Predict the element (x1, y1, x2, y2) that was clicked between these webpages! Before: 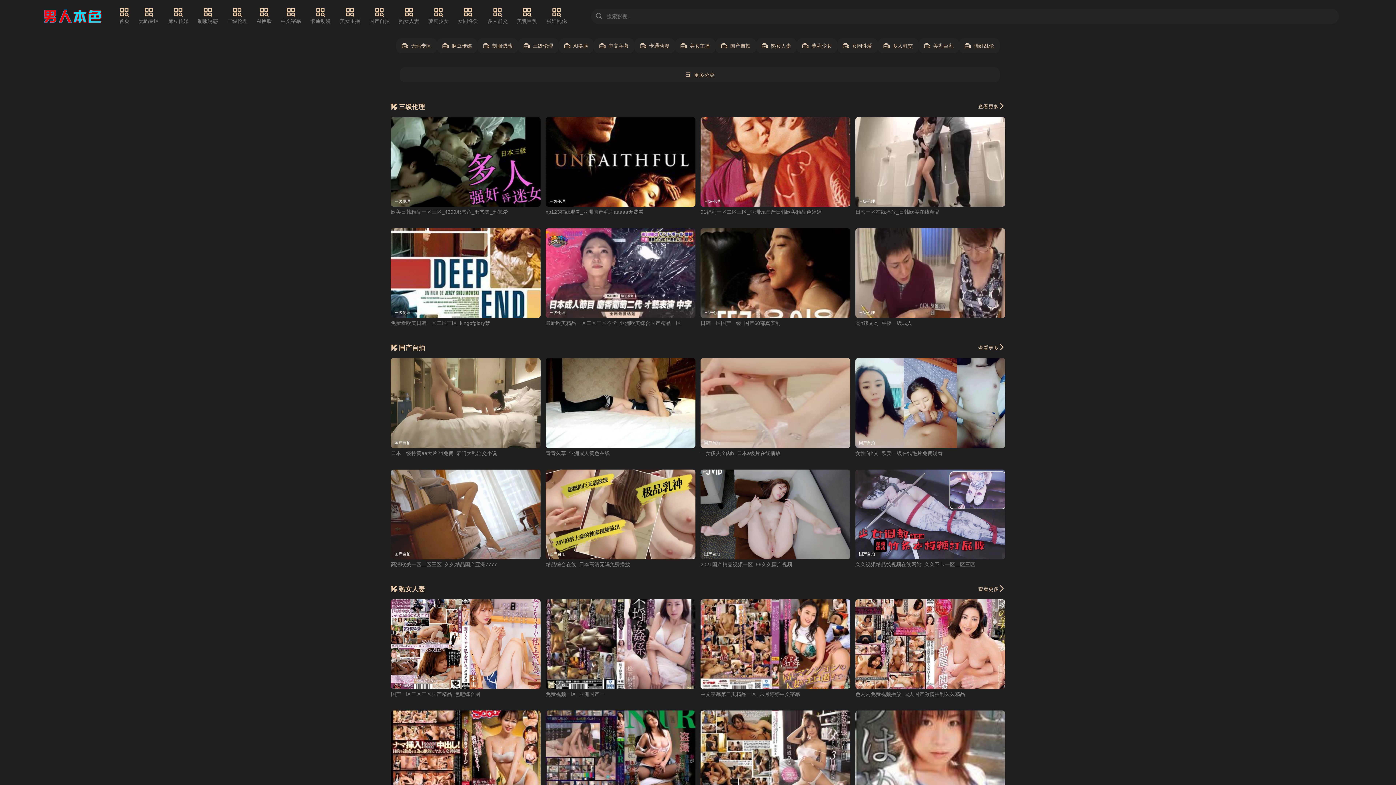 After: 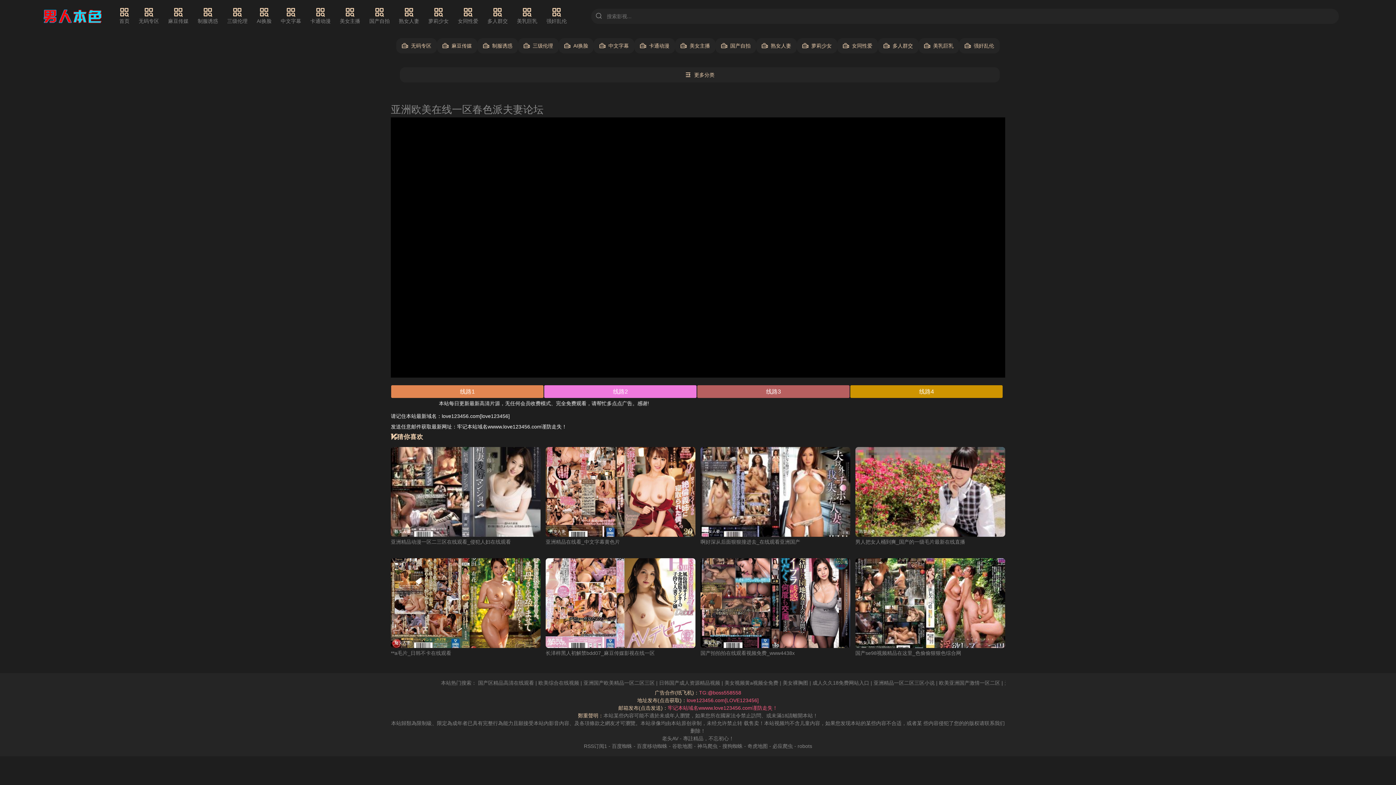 Action: bbox: (700, 599, 850, 689) label: 熟女人妻